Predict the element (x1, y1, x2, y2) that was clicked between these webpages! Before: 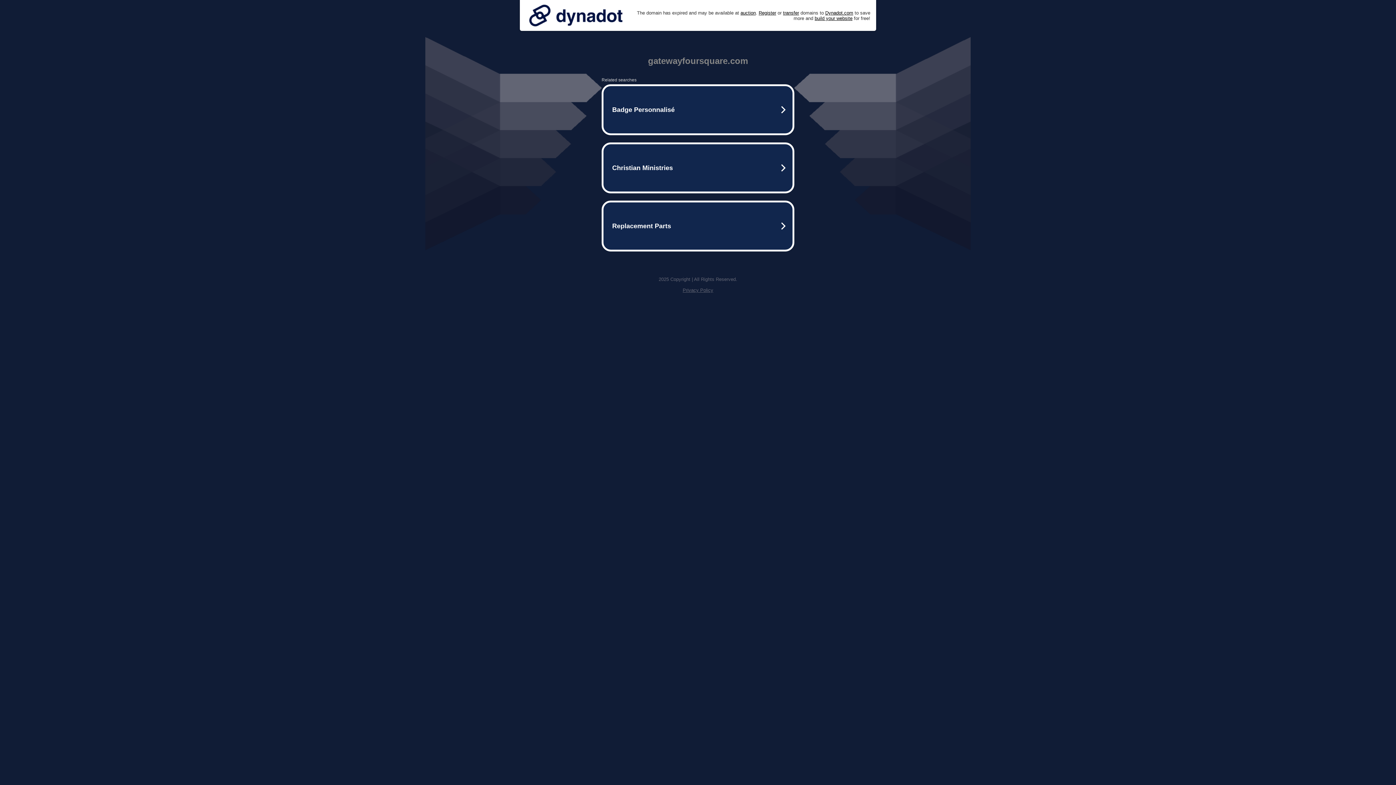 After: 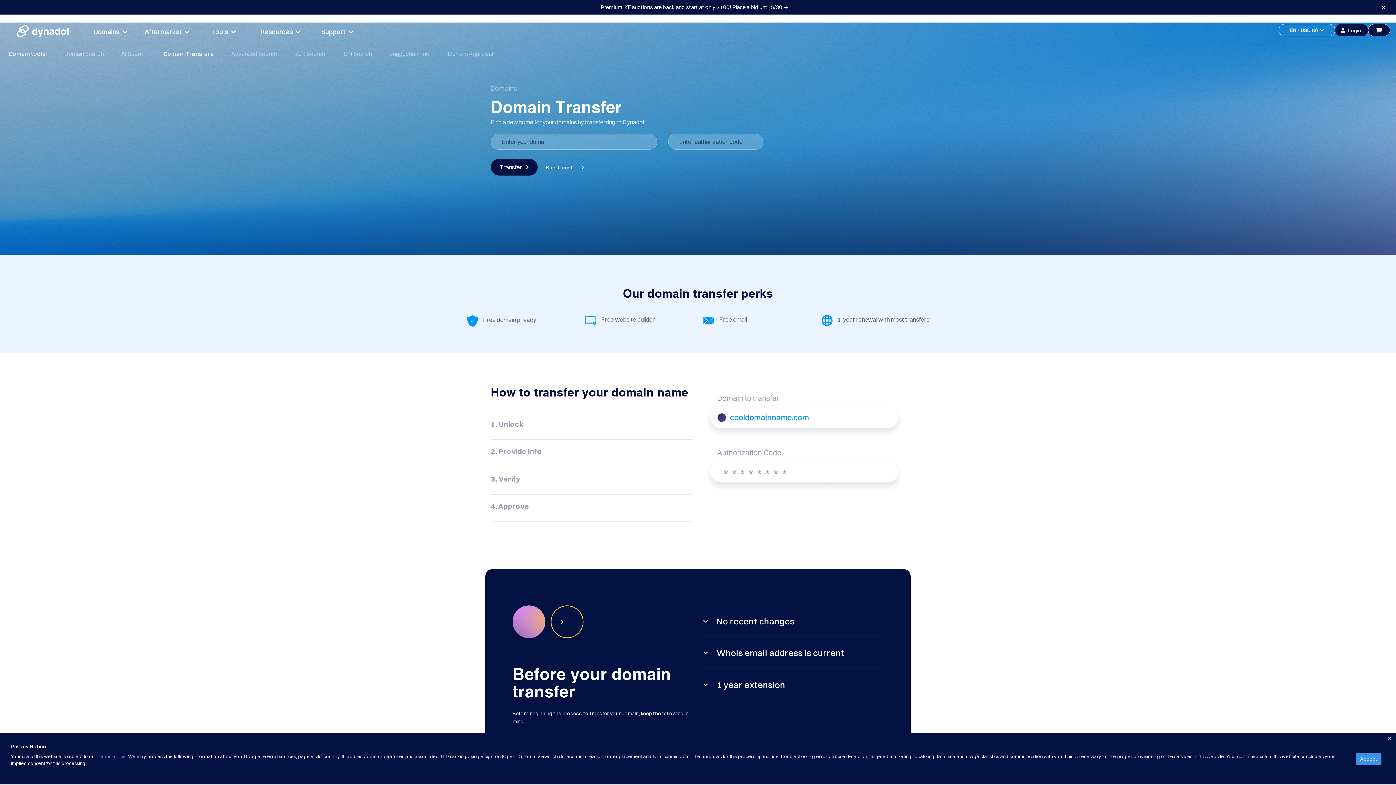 Action: label: transfer bbox: (783, 10, 799, 15)